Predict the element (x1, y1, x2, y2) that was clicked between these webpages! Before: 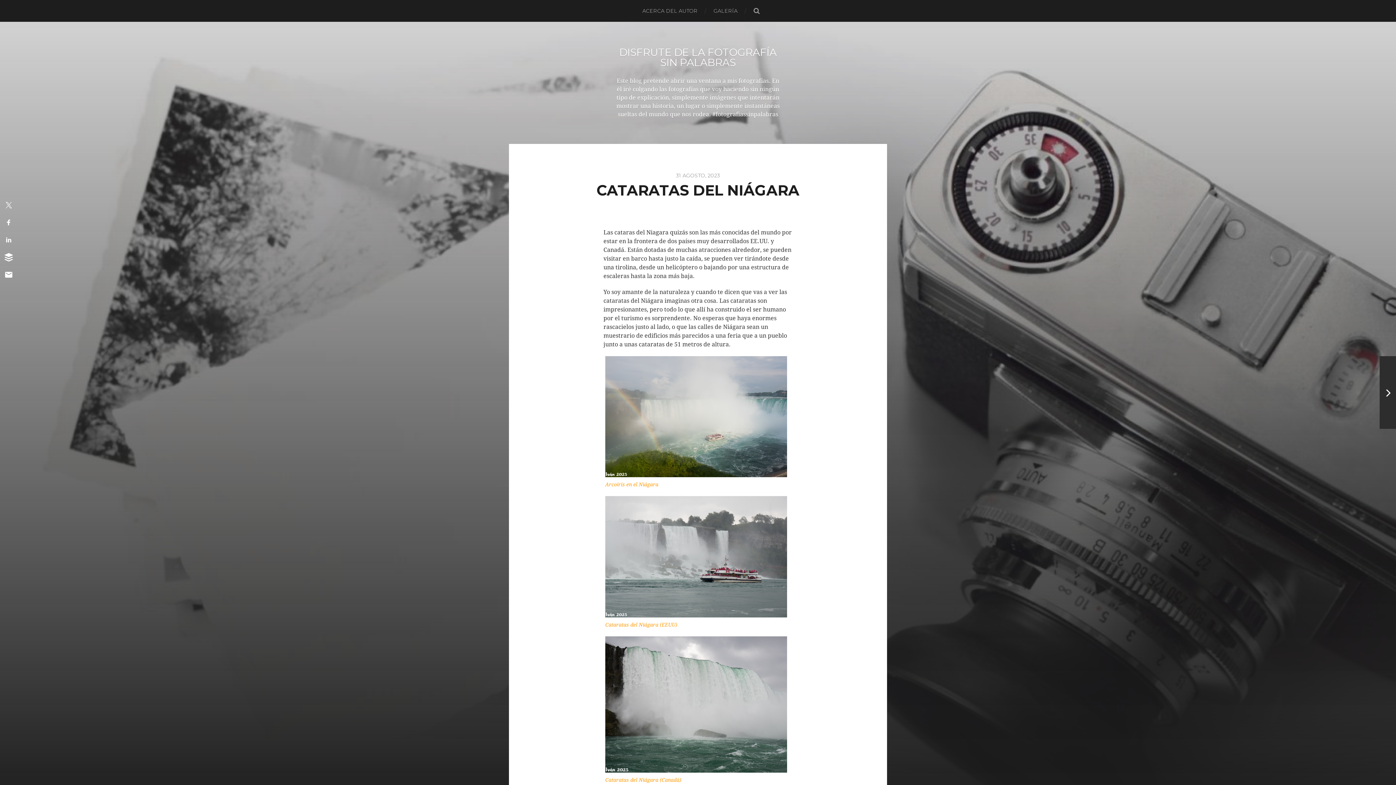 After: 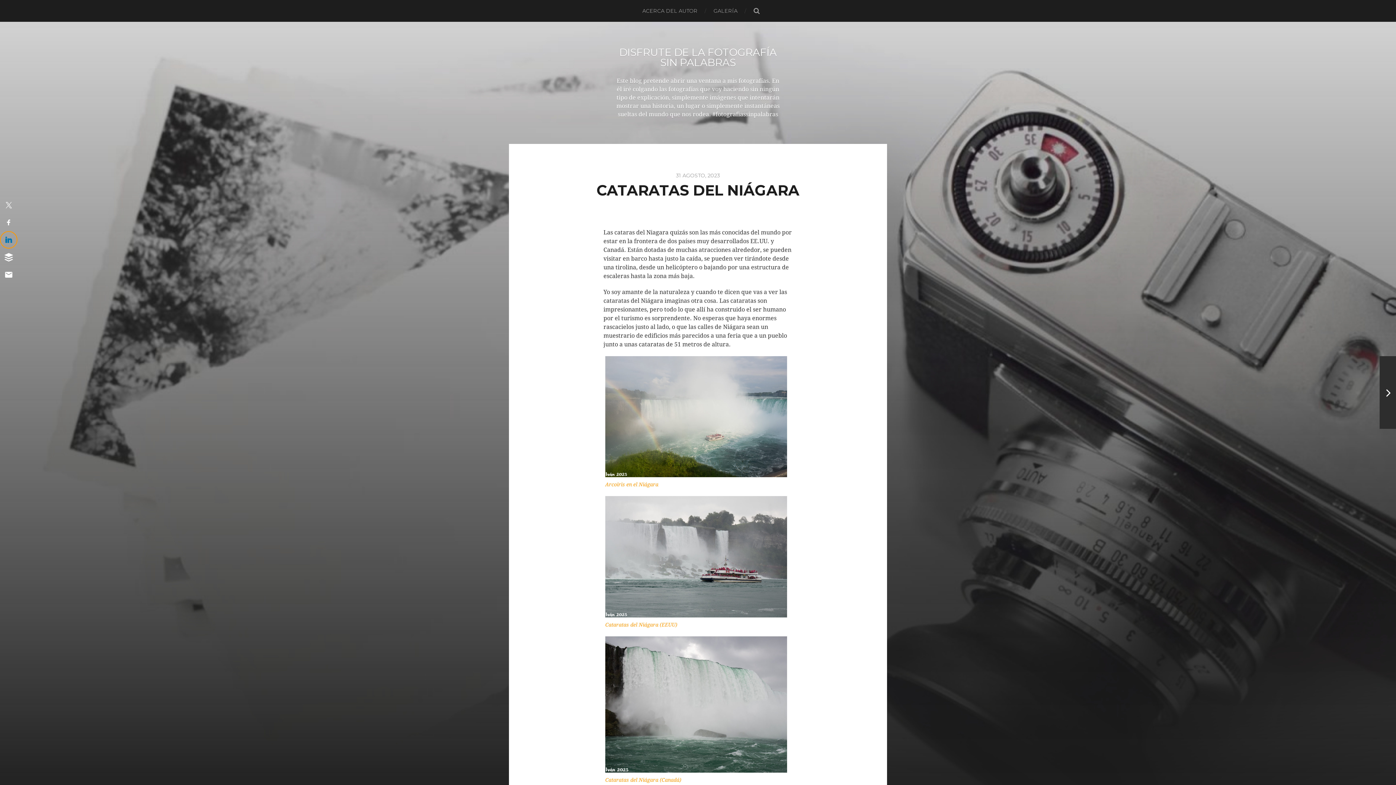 Action: bbox: (0, 231, 17, 248)